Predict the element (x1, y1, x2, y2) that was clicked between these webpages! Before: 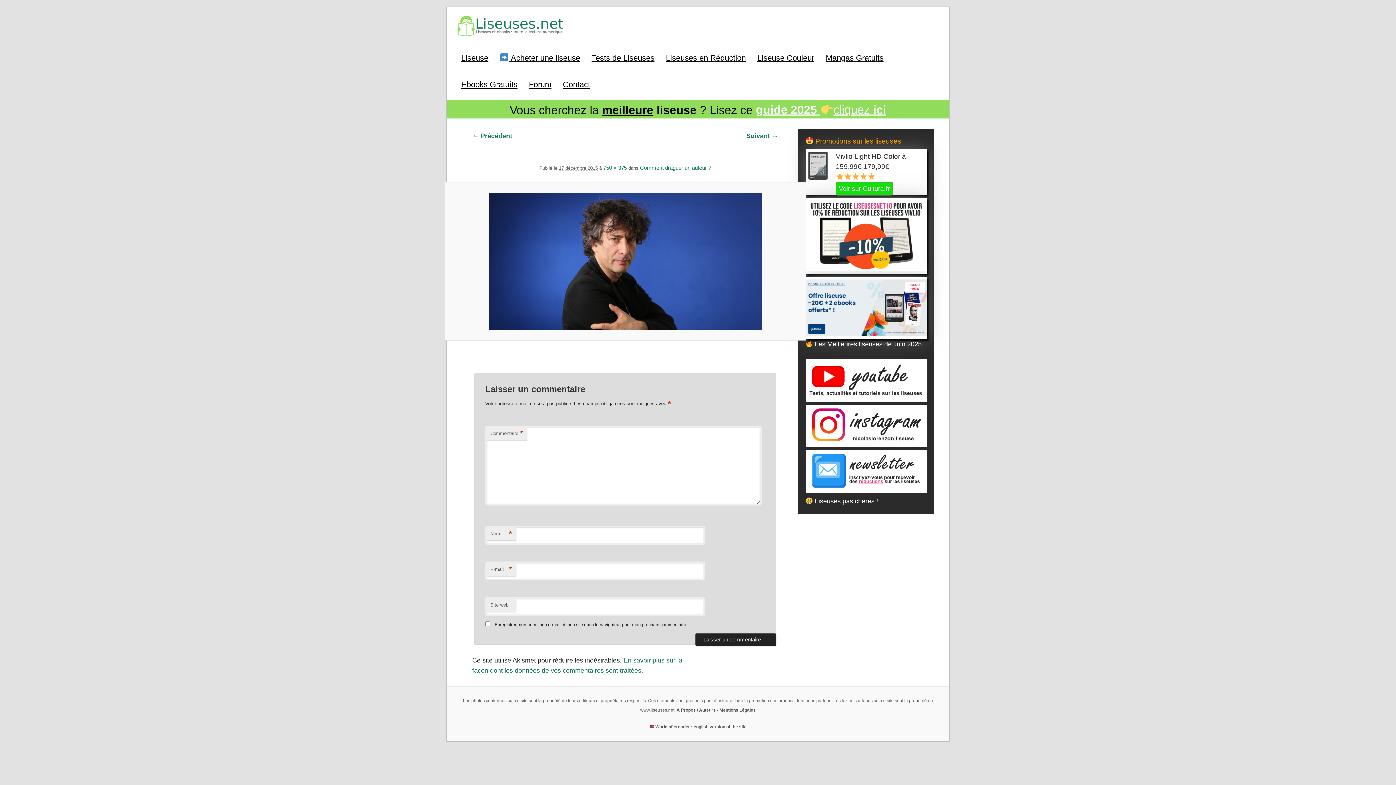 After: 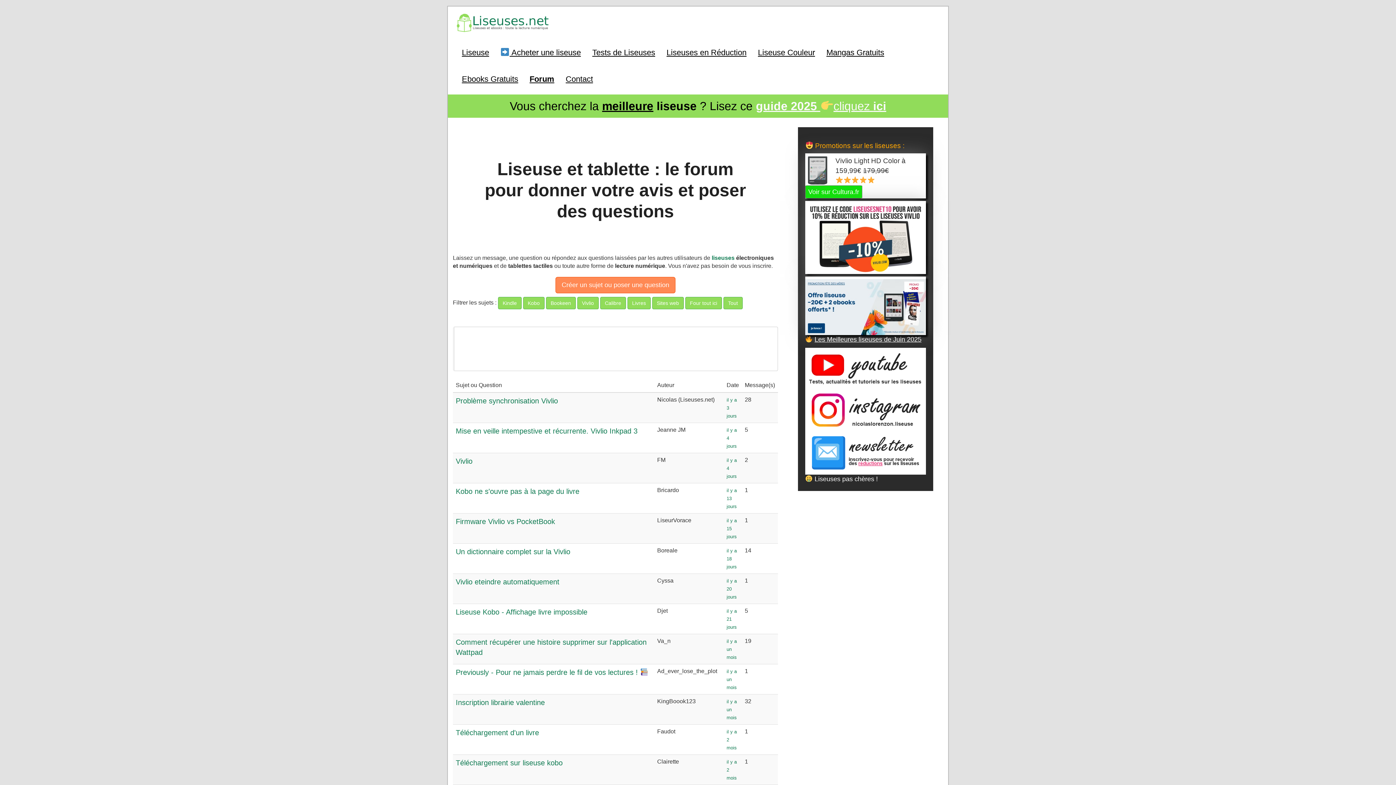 Action: bbox: (523, 71, 557, 97) label: Forum